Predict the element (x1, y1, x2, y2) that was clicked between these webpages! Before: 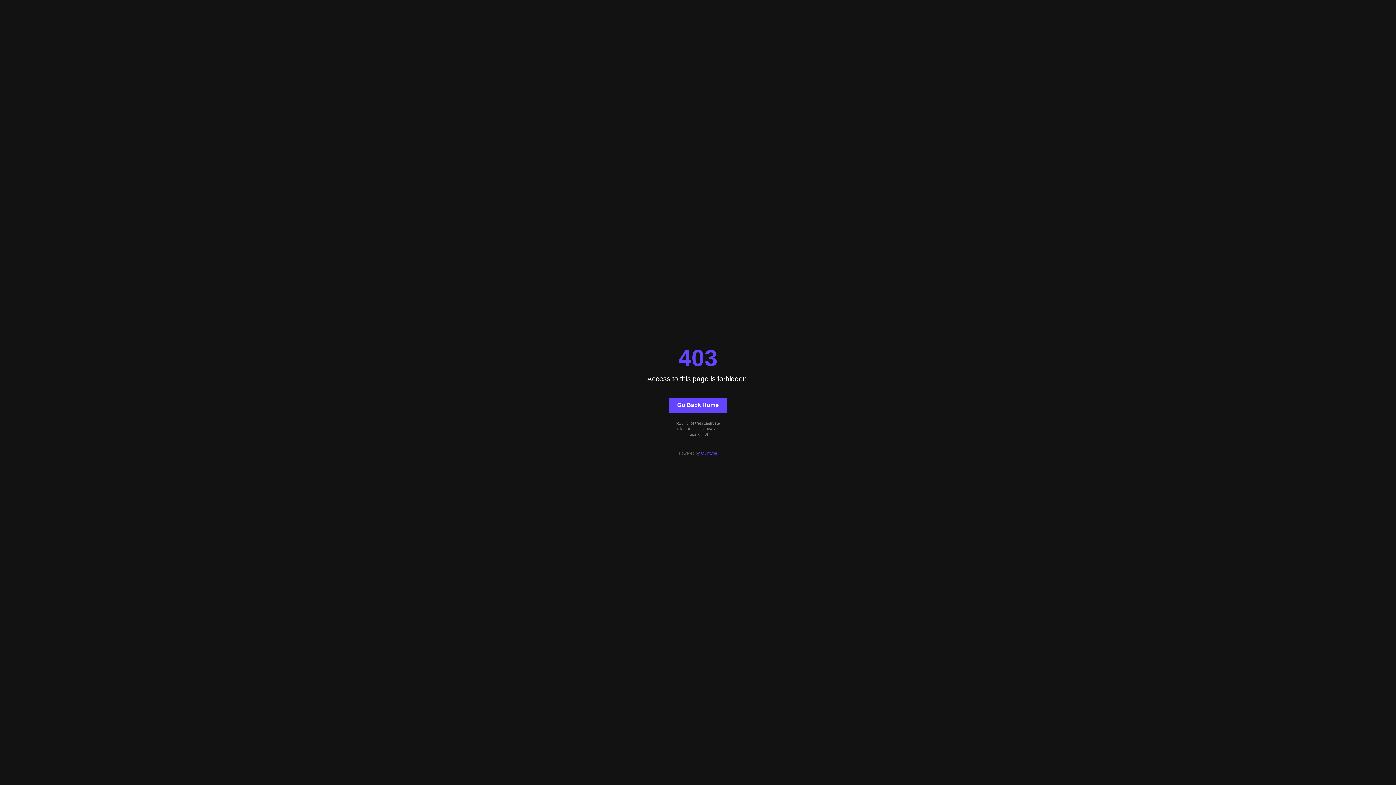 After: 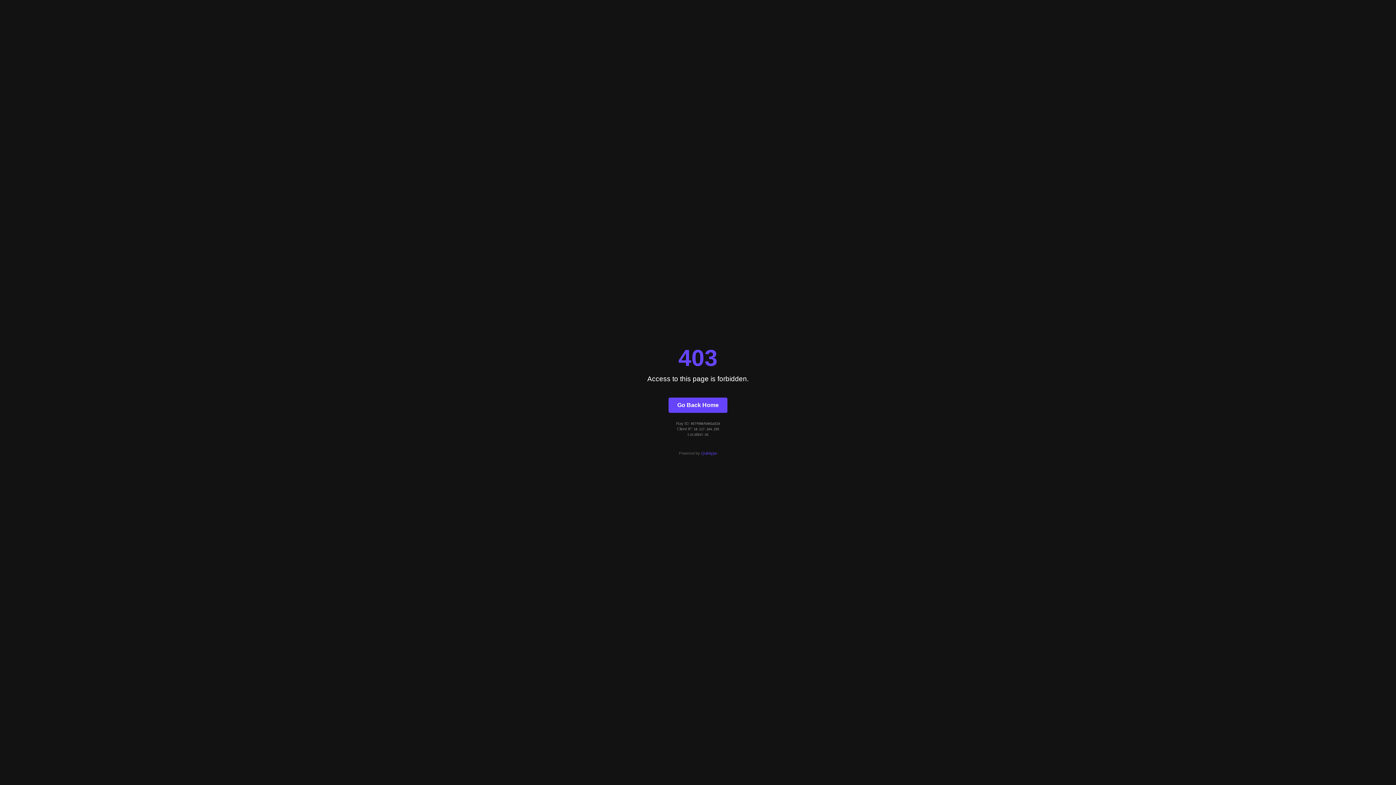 Action: bbox: (668, 397, 727, 412) label: Go Back Home